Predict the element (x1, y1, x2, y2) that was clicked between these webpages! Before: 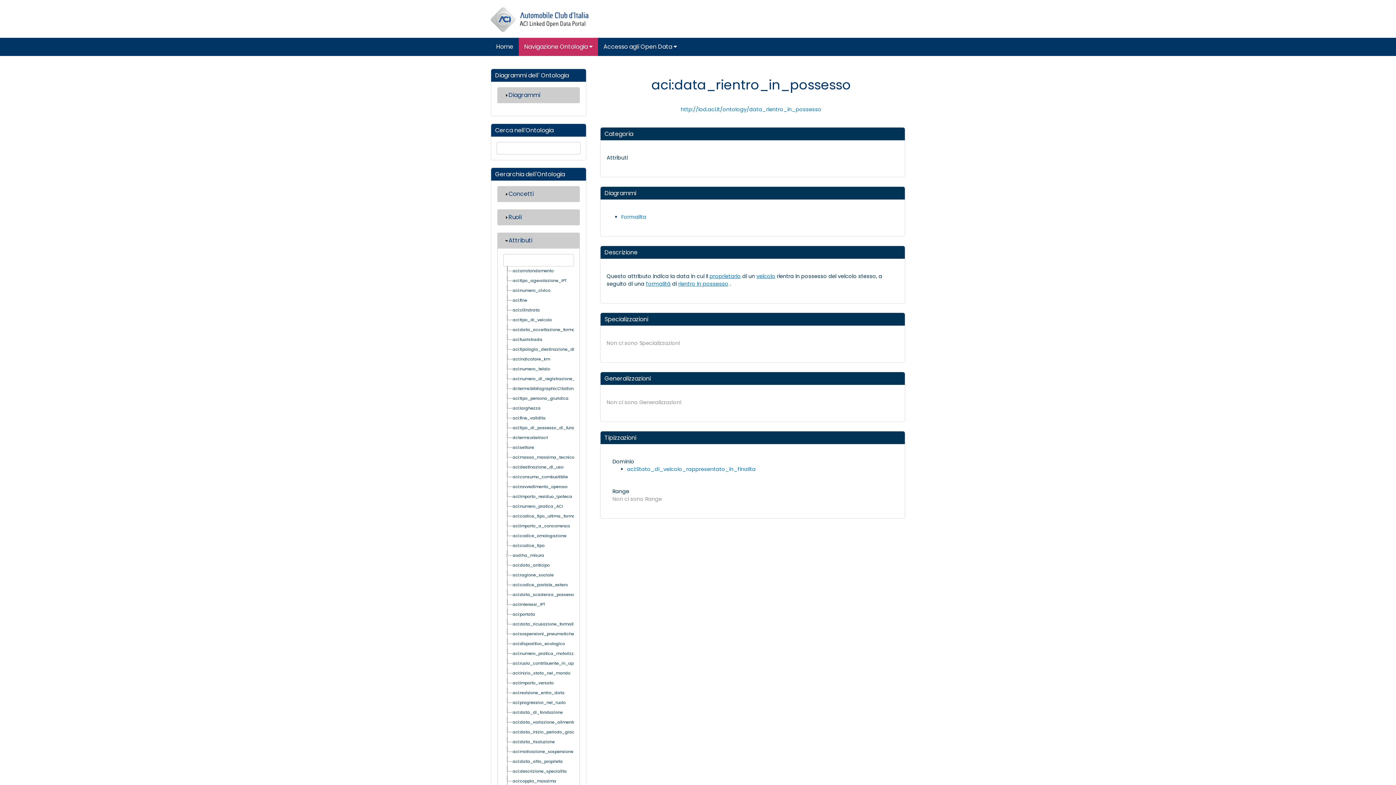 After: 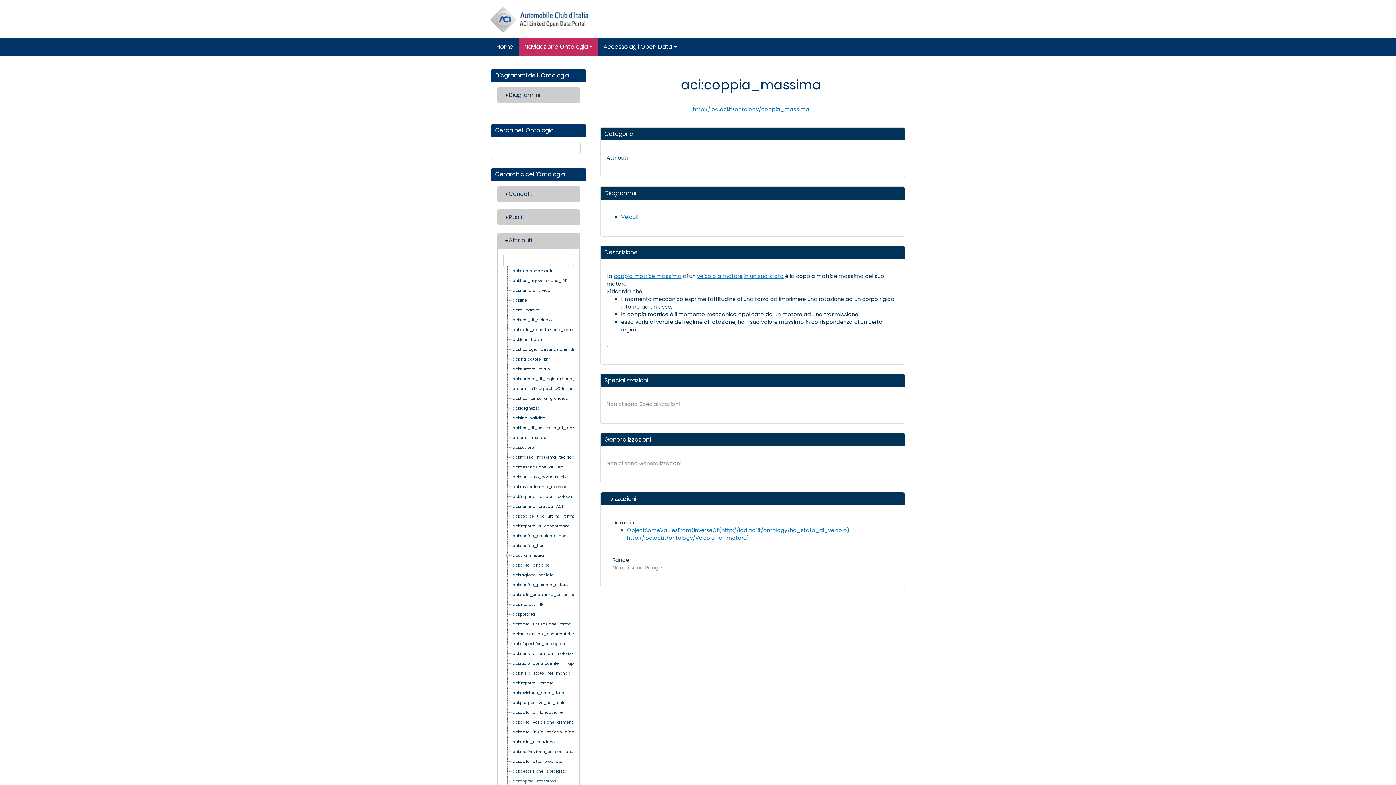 Action: label: aci:coppia_massima bbox: (512, 777, 567, 786)